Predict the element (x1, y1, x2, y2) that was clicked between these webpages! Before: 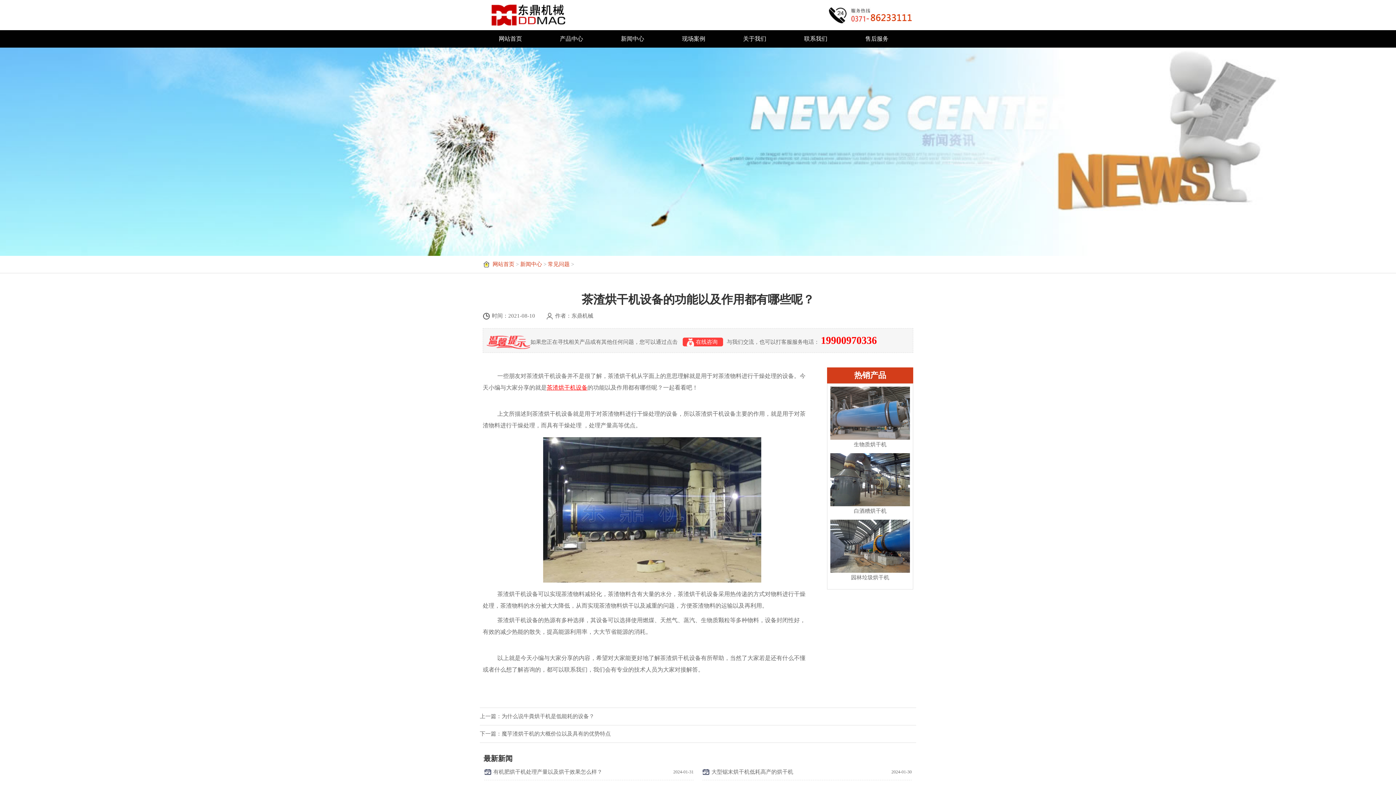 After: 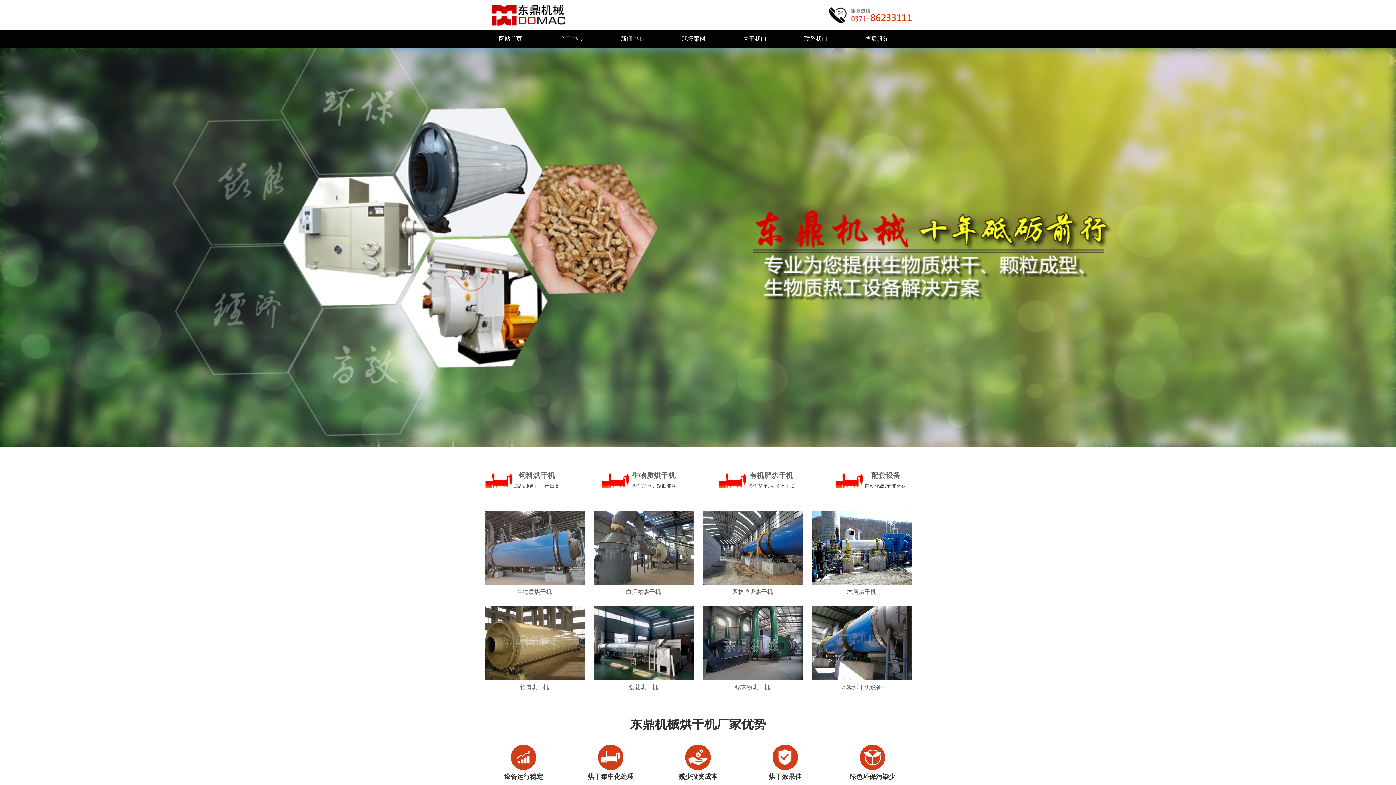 Action: label: 网站首页 bbox: (492, 261, 514, 267)